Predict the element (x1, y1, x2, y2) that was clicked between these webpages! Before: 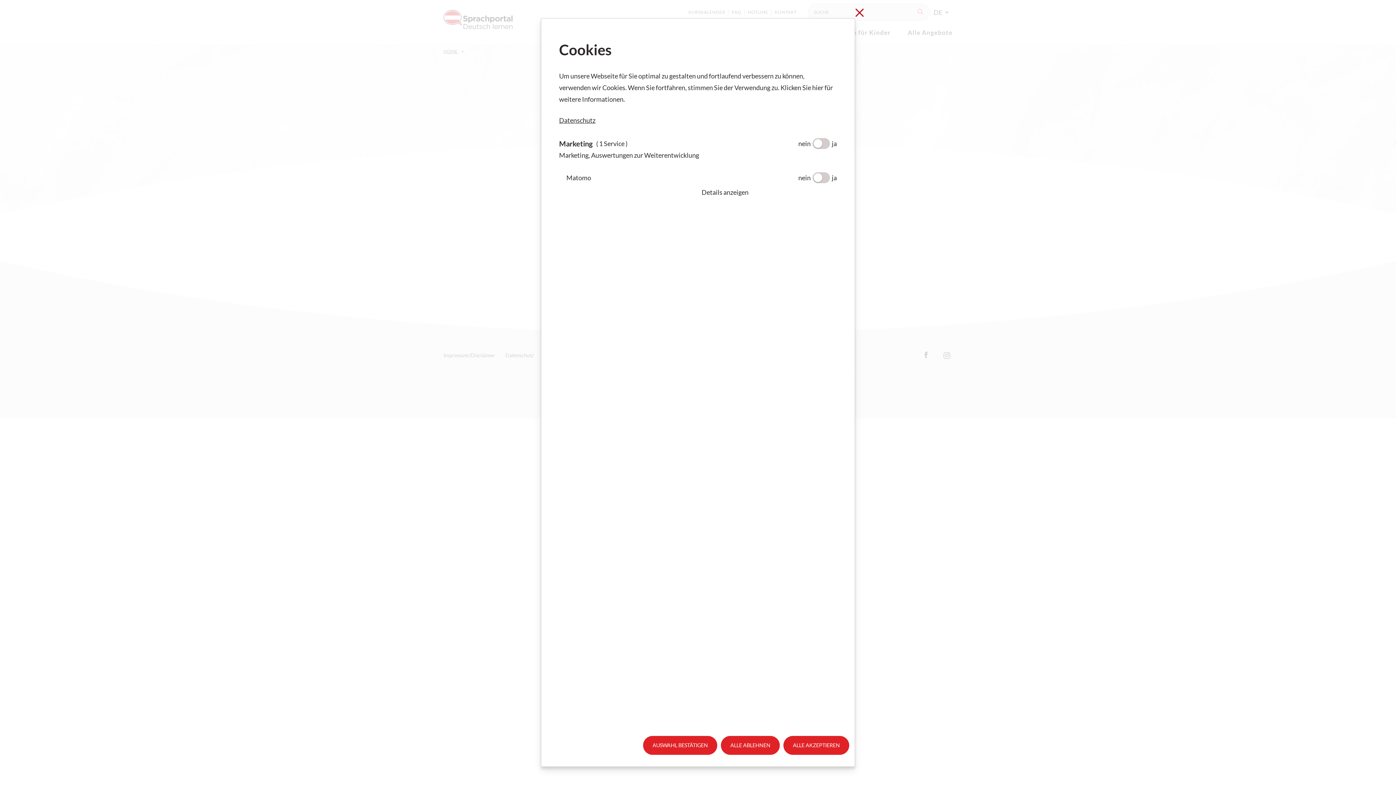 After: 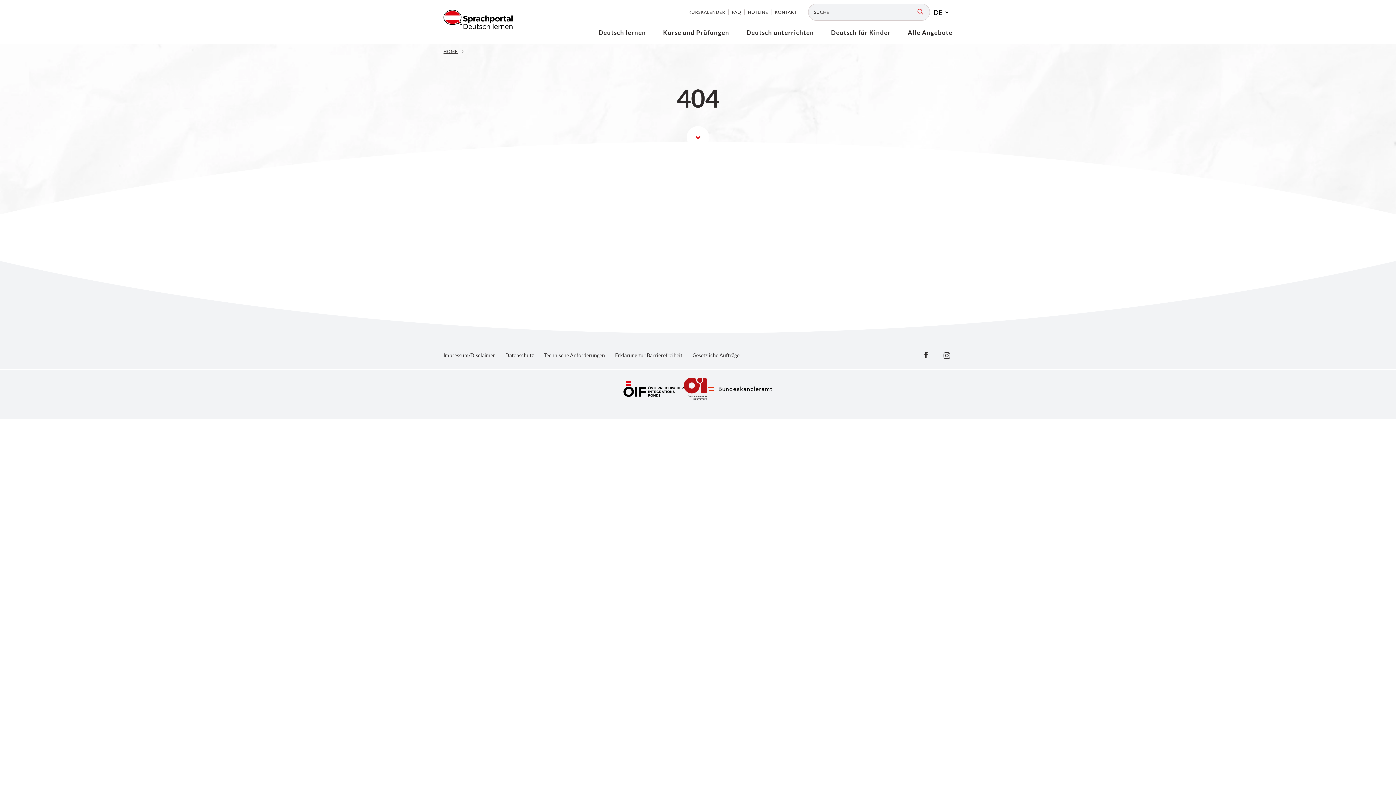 Action: label: ALLE ABLEHNEN bbox: (721, 736, 780, 755)